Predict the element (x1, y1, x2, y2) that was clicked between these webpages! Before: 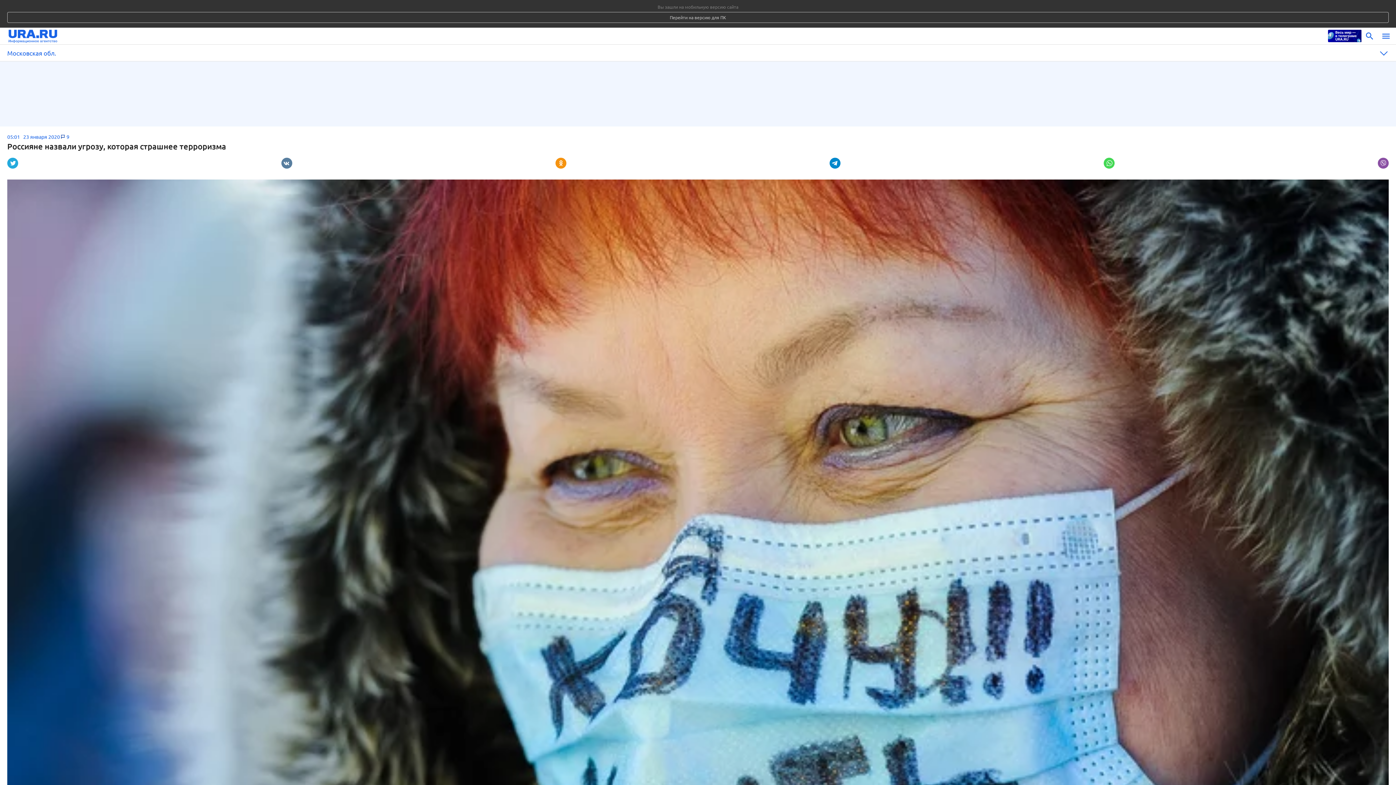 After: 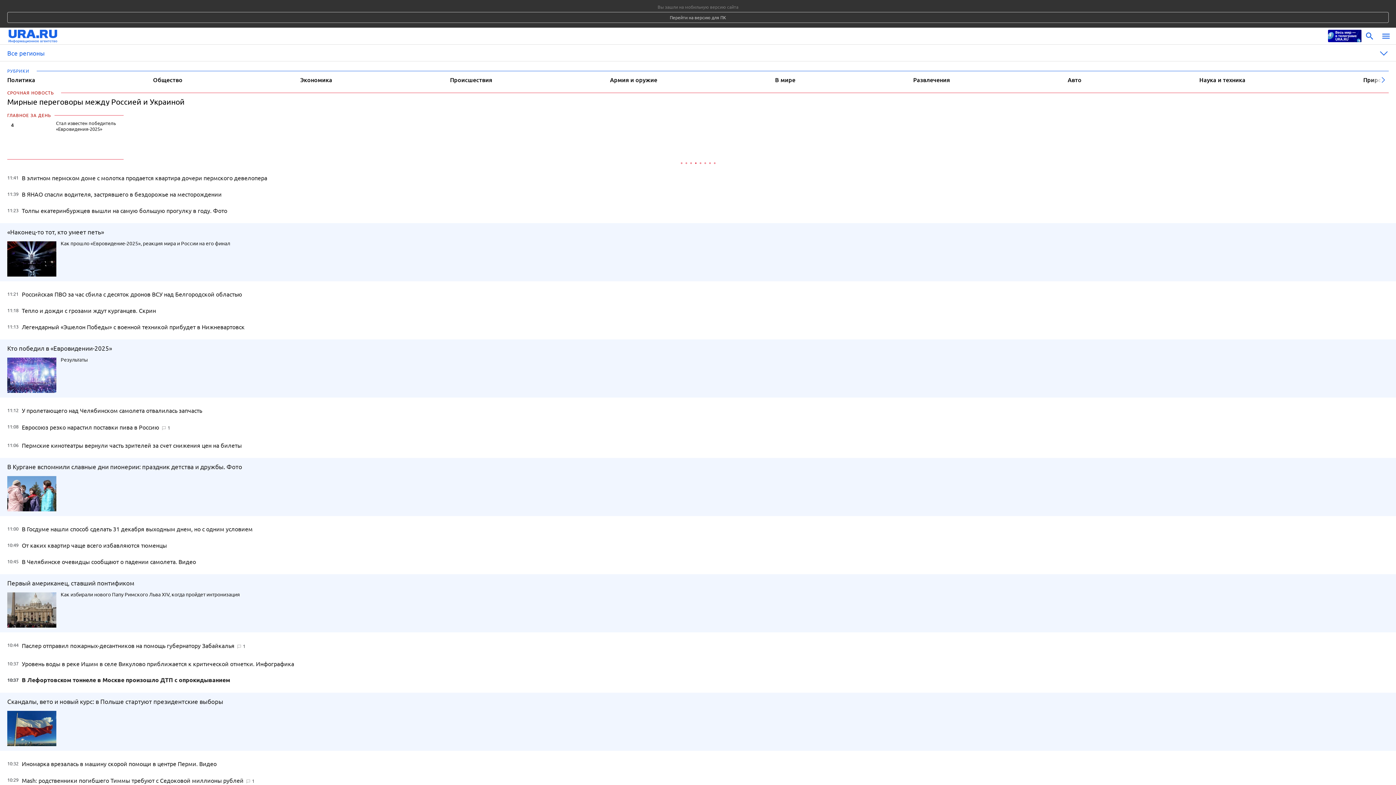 Action: bbox: (8, 28, 1324, 44)